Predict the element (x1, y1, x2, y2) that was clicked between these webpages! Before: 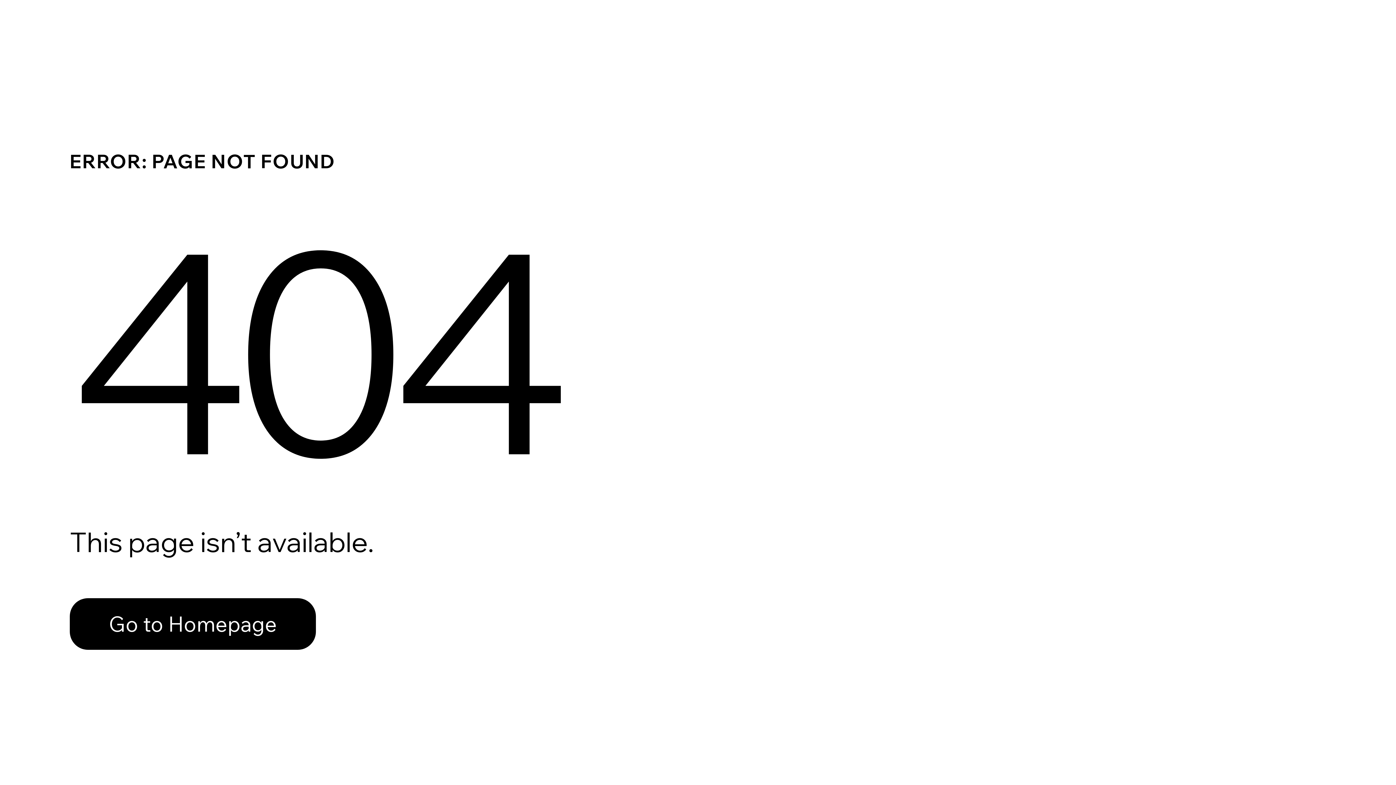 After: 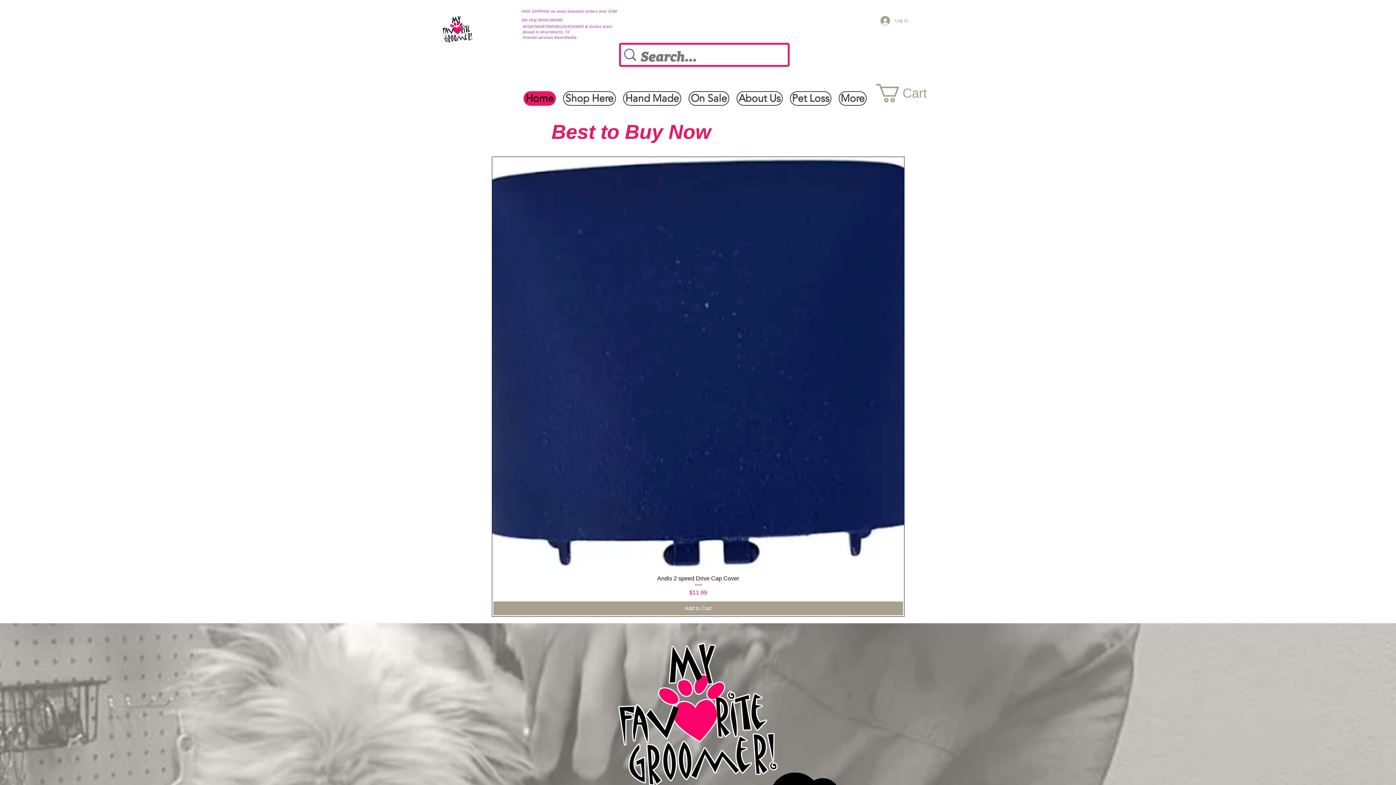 Action: bbox: (69, 598, 316, 650) label: Go to Homepage